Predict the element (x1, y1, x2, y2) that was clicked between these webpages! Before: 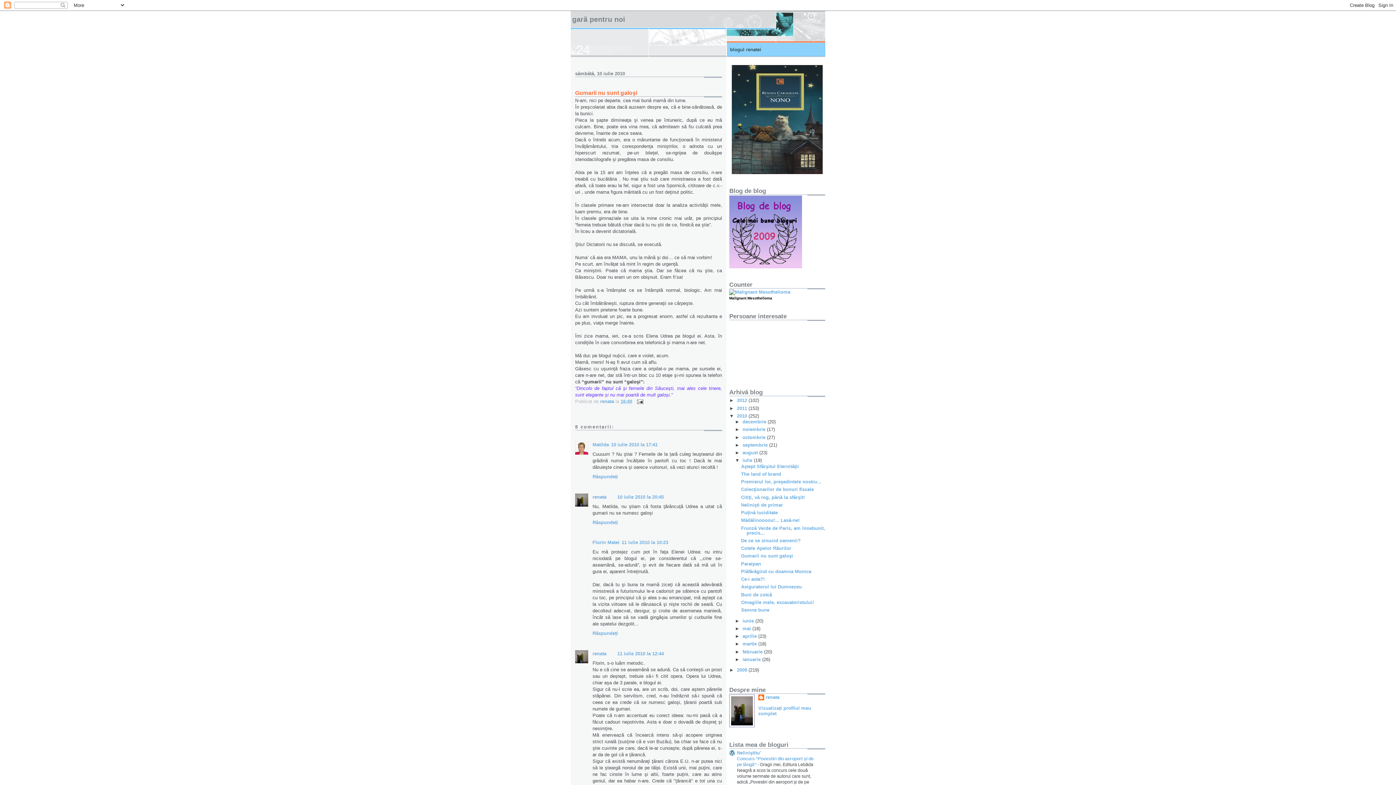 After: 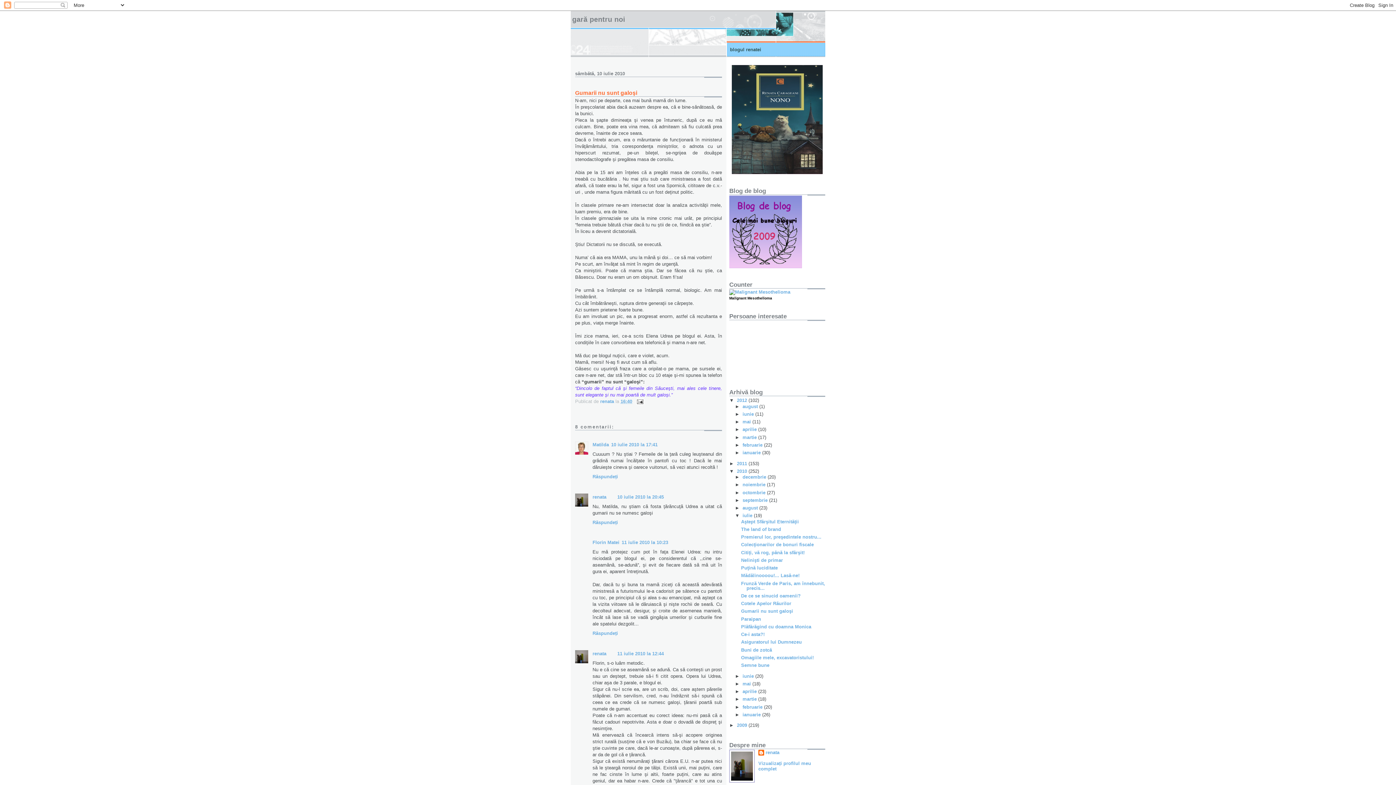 Action: bbox: (729, 397, 737, 403) label: ►  